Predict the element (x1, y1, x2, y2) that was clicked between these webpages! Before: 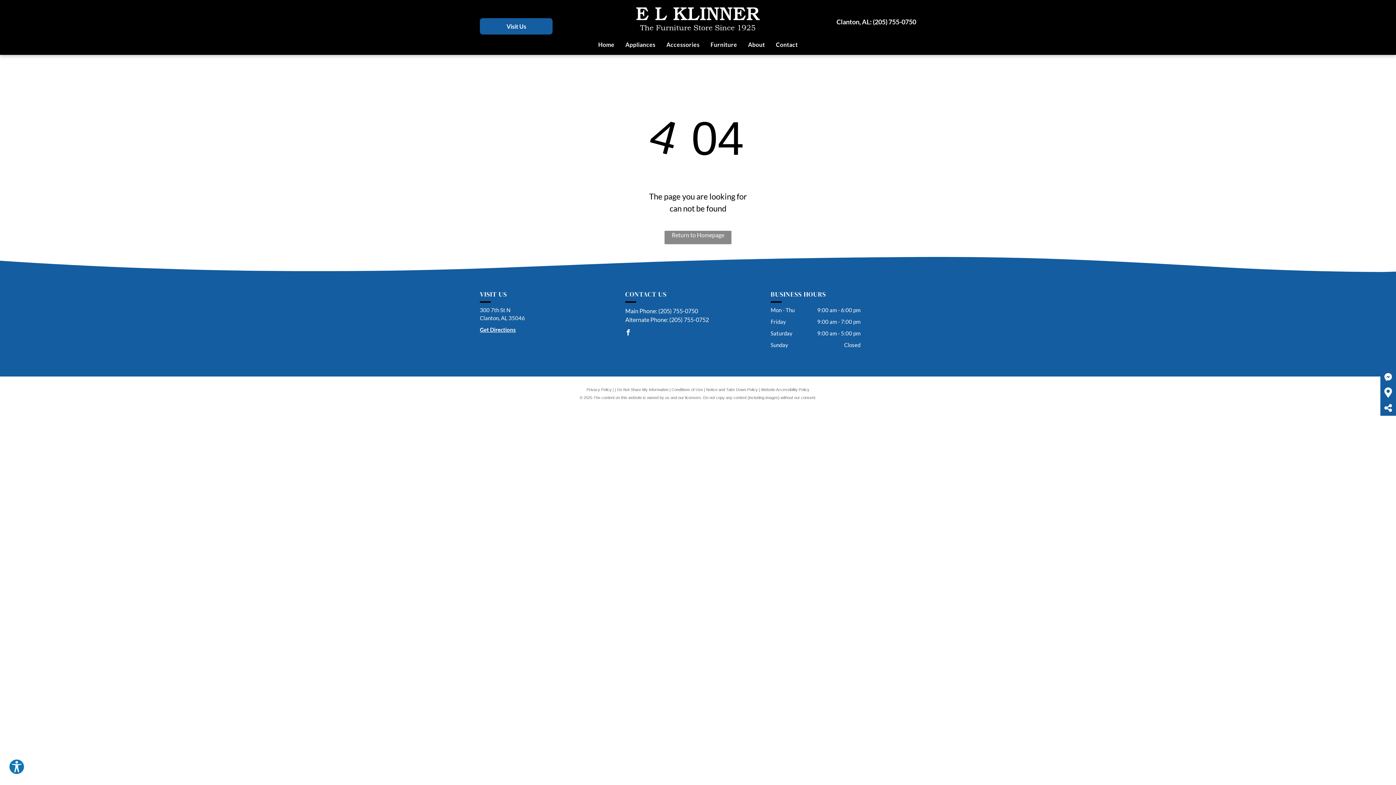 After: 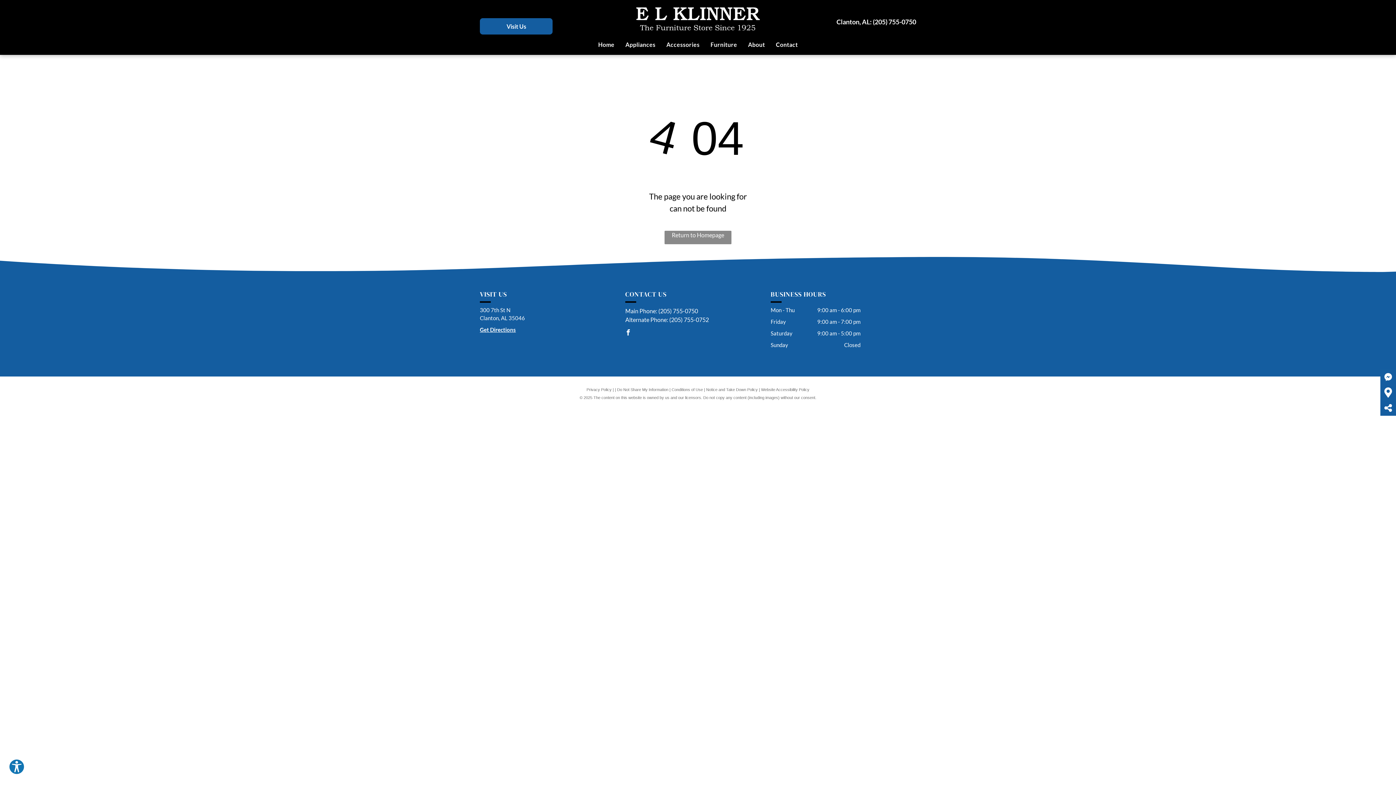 Action: label: (205) 755-0750 bbox: (873, 17, 916, 25)